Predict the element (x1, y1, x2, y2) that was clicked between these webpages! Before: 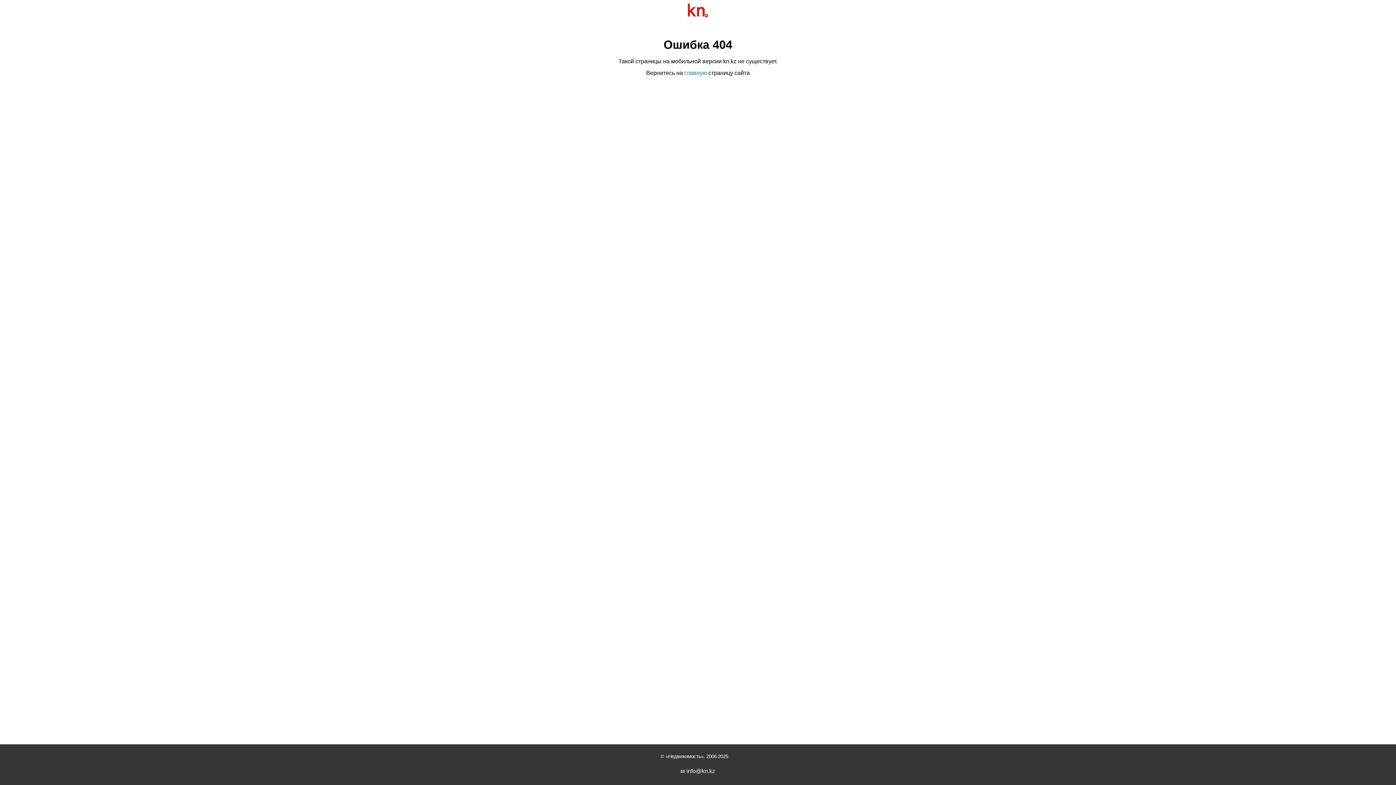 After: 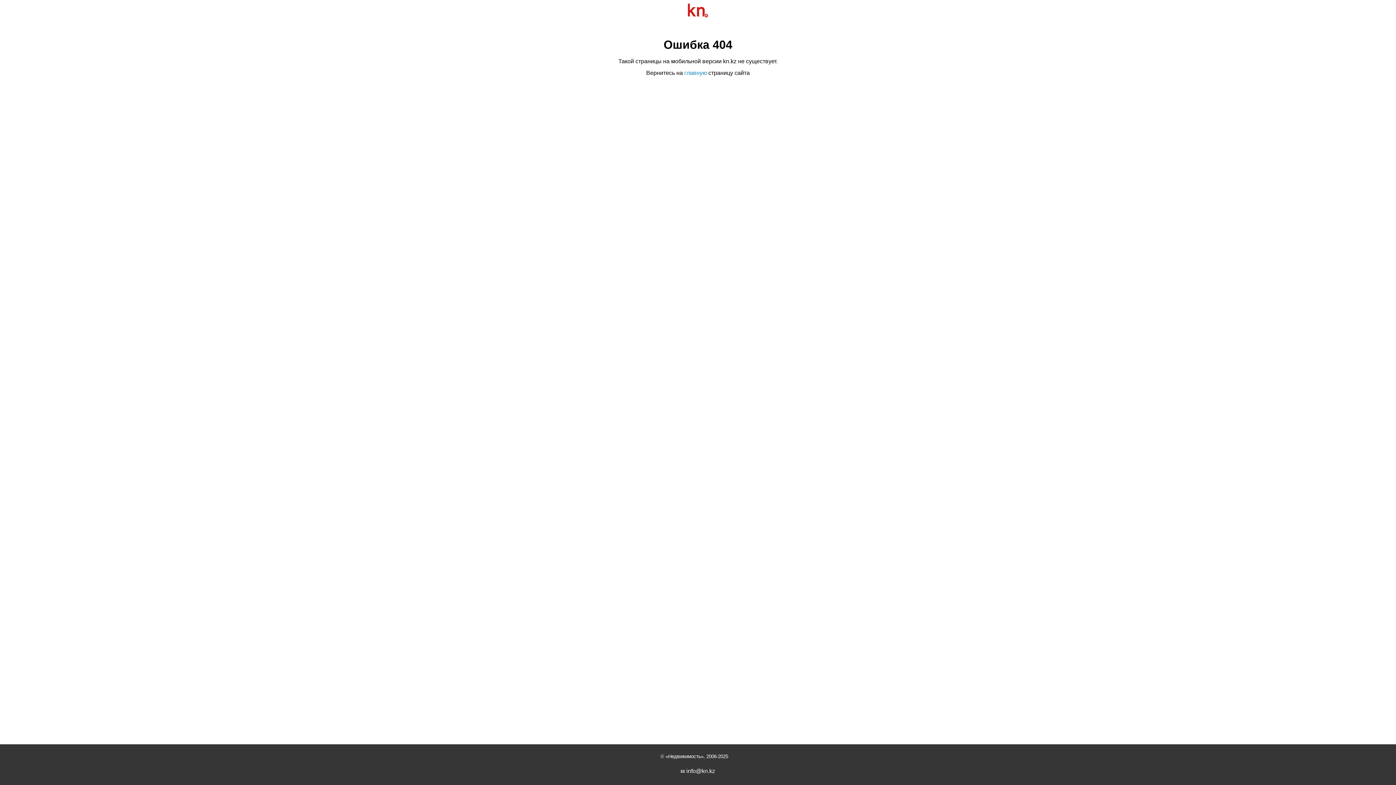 Action: bbox: (681, 768, 715, 774) label: info@kn.kz